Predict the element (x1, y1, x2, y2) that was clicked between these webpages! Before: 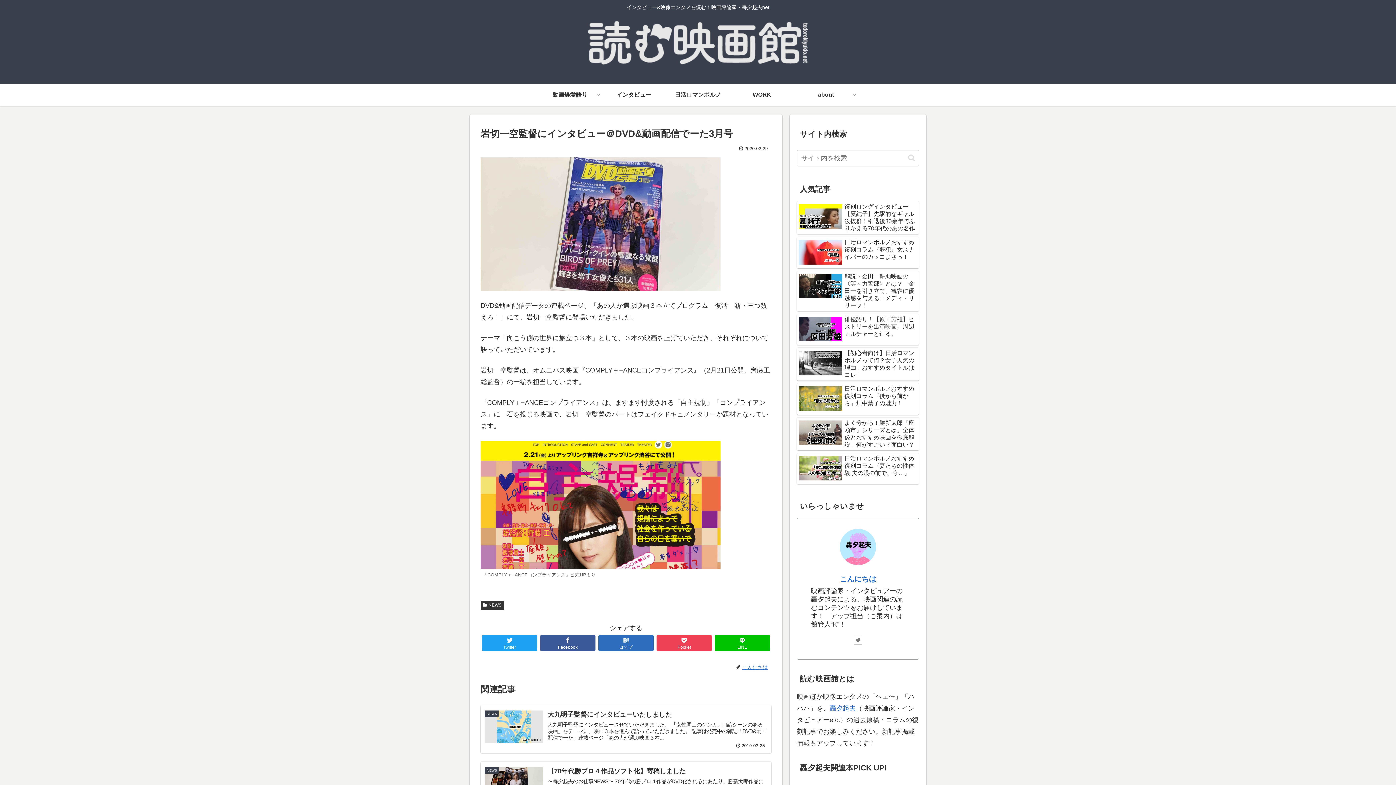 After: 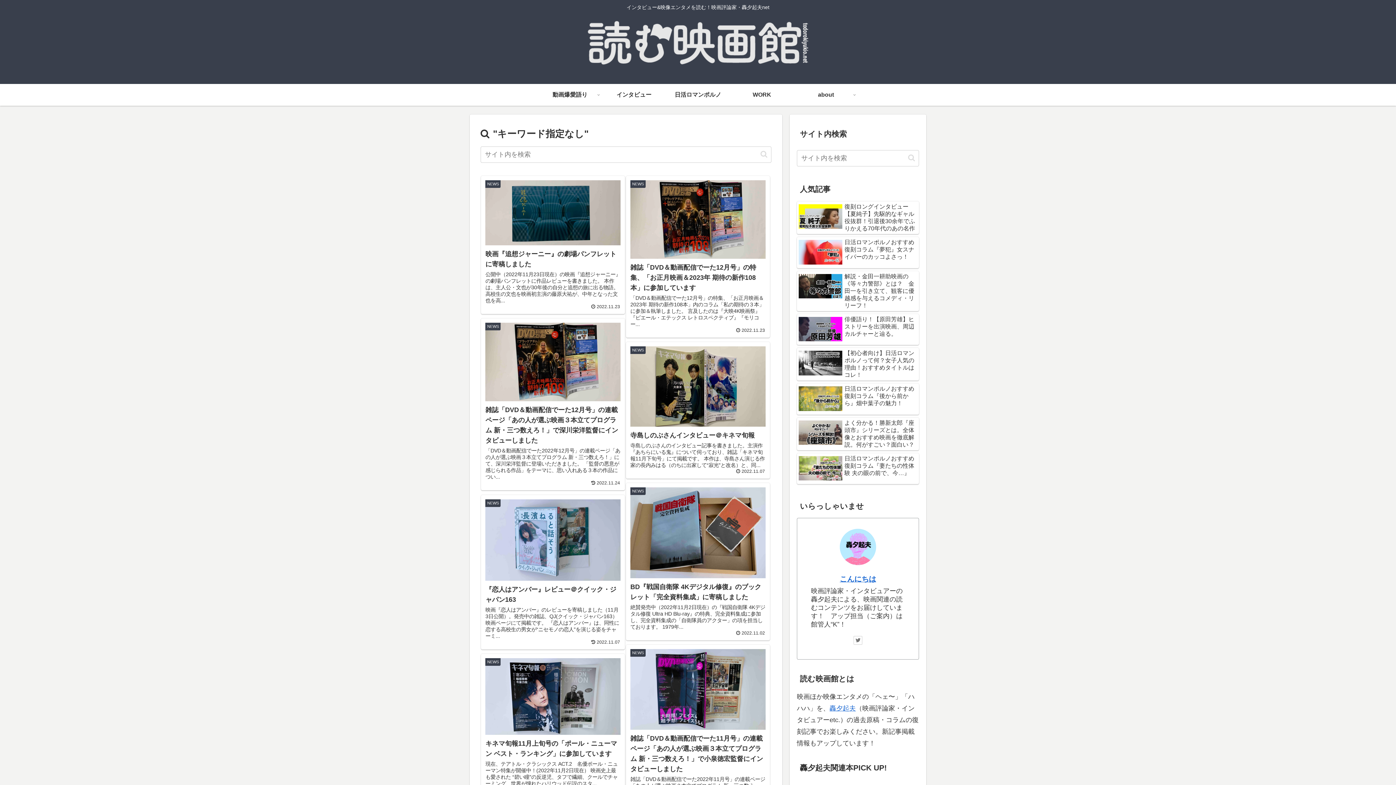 Action: label: button bbox: (905, 153, 918, 162)